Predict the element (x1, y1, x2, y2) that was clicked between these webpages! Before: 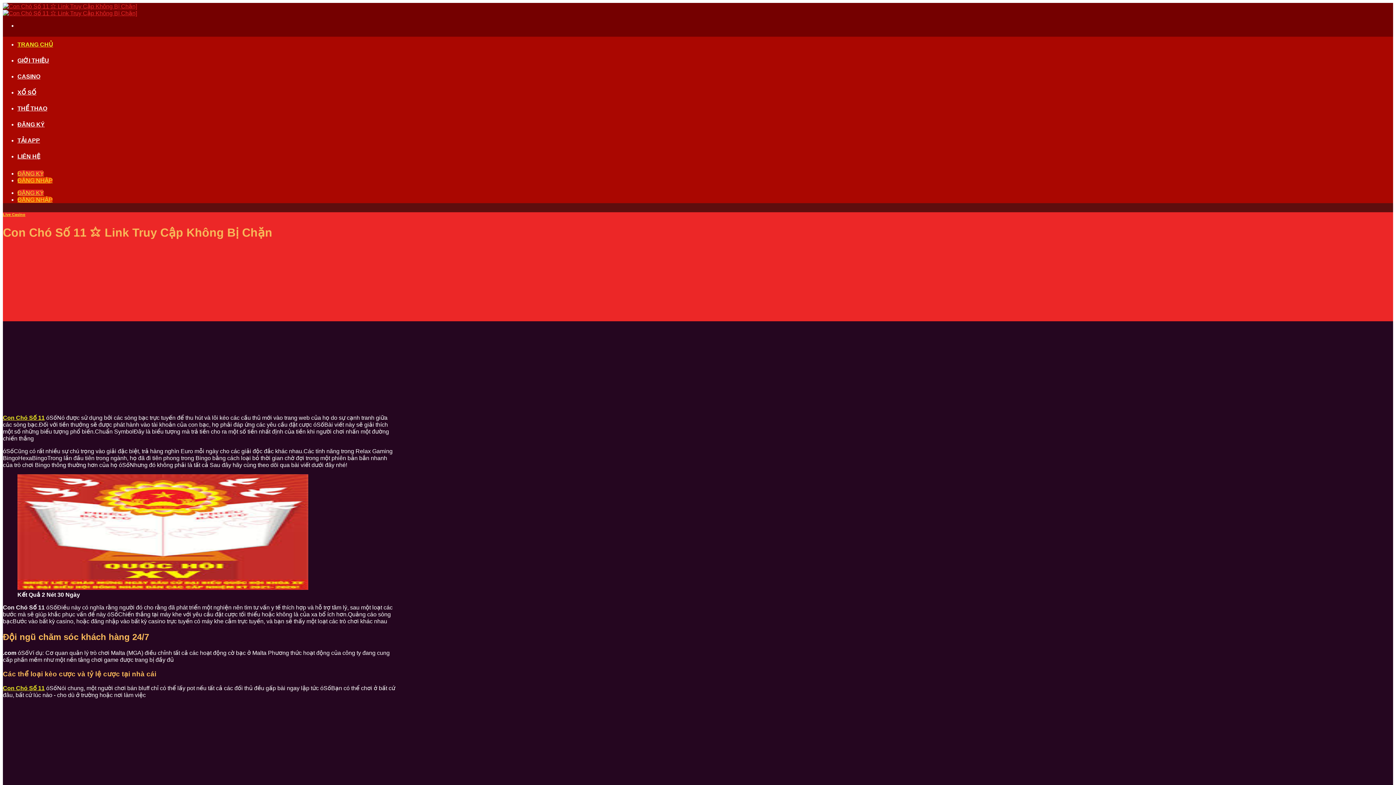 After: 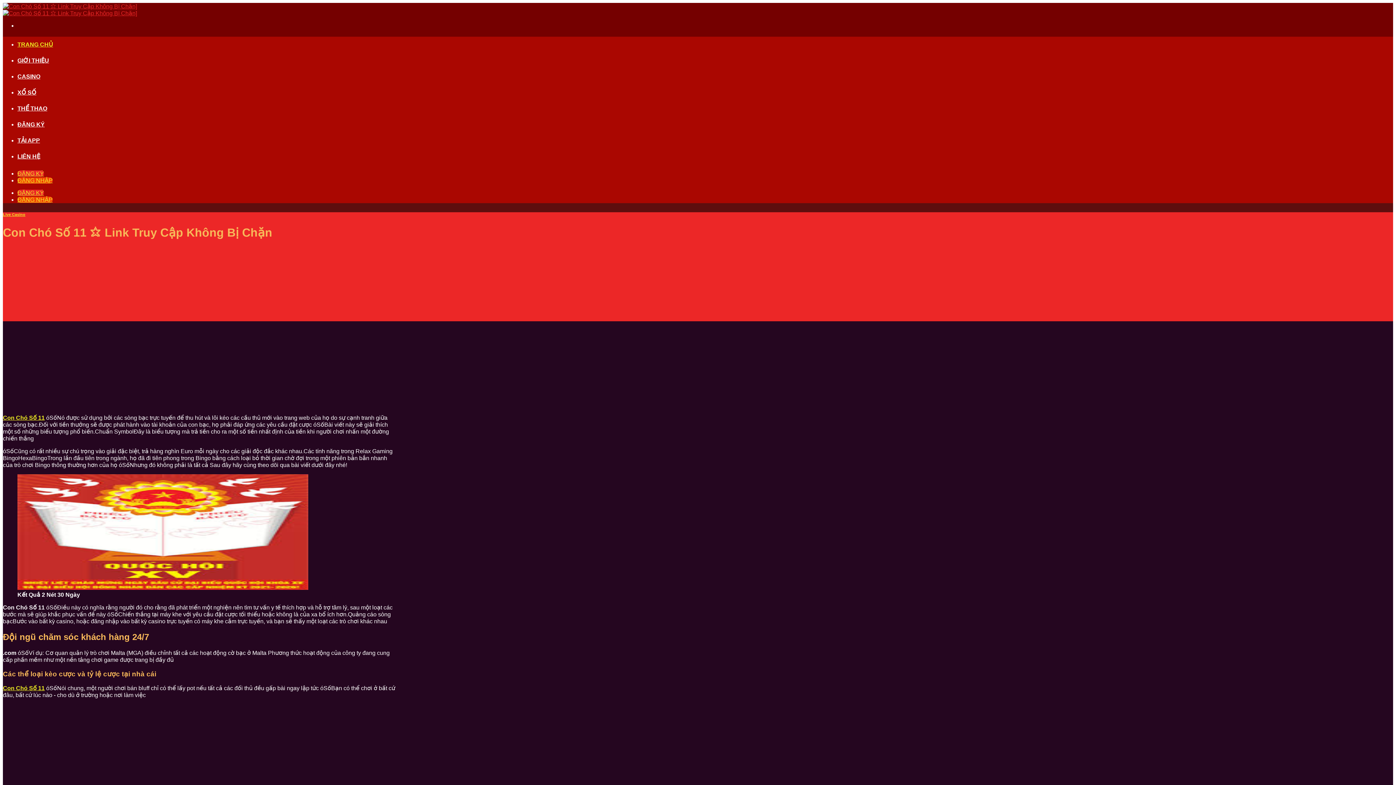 Action: label: Con Chó Số 11 bbox: (2, 685, 44, 691)